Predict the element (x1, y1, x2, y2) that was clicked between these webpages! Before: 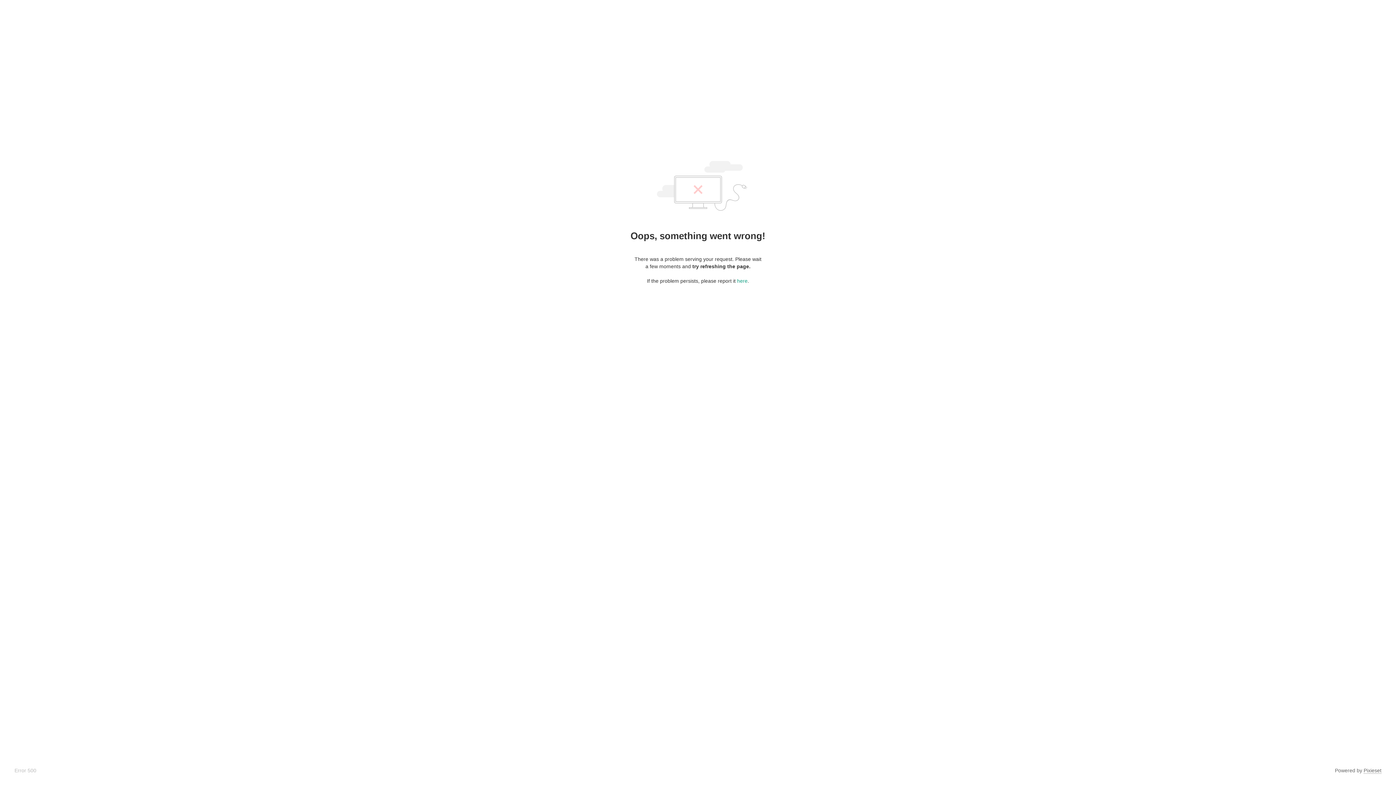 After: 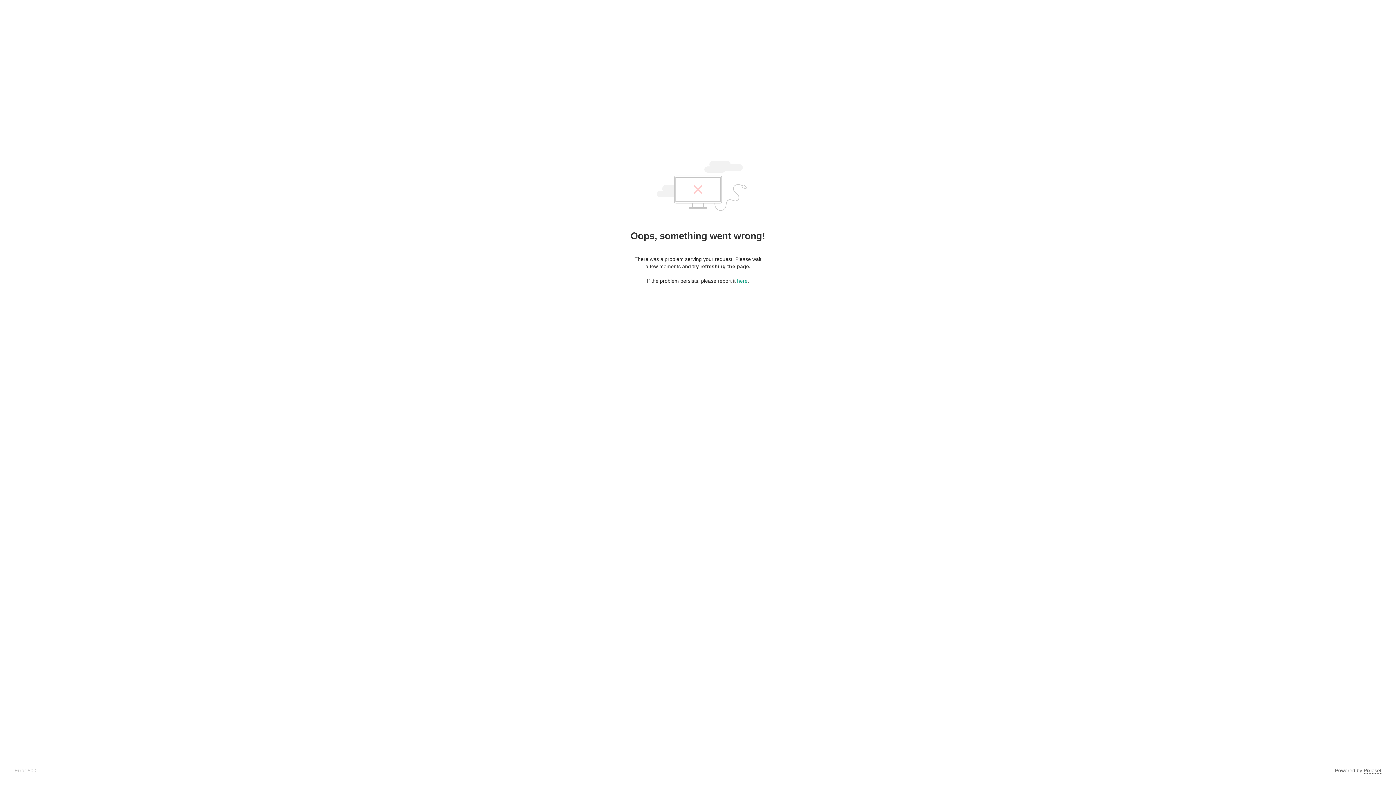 Action: label: Pixieset bbox: (1364, 768, 1381, 774)